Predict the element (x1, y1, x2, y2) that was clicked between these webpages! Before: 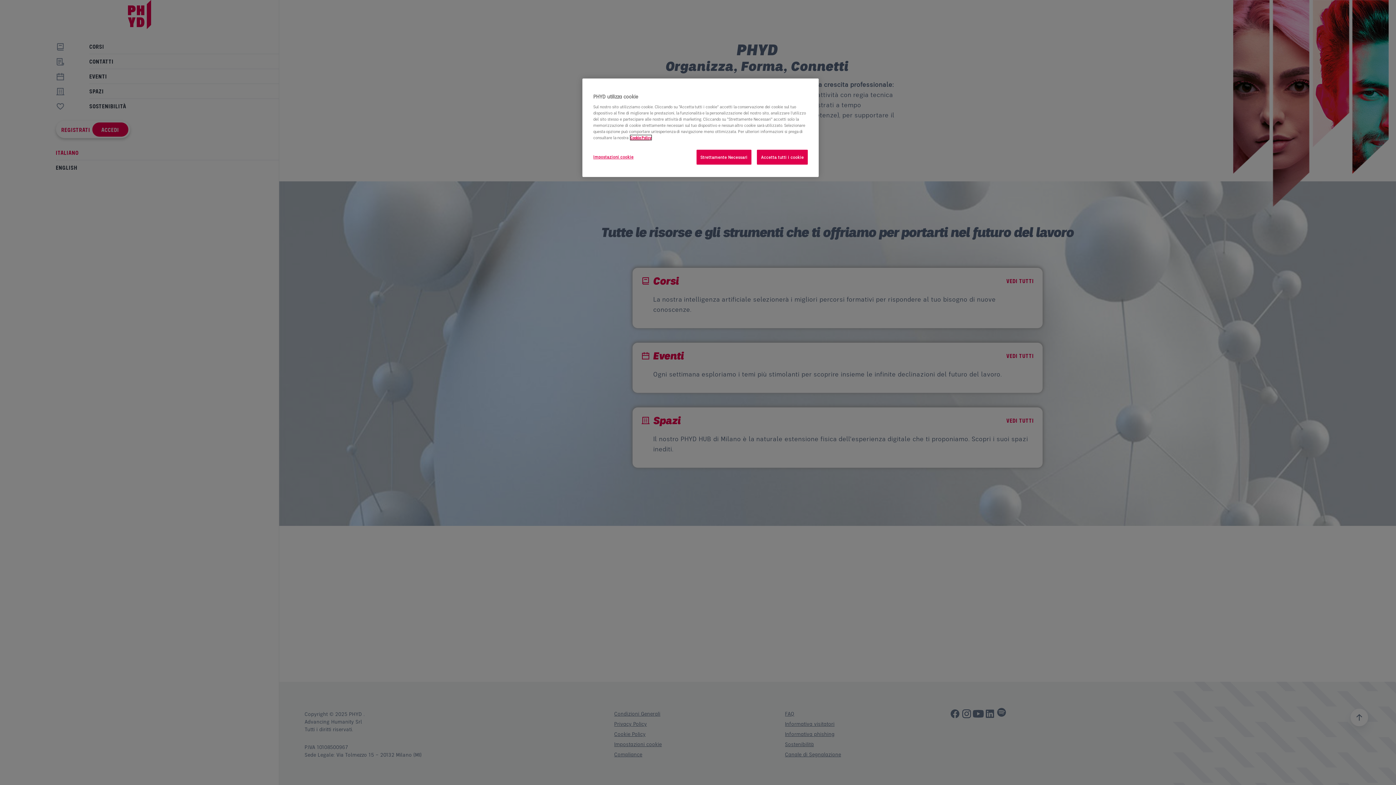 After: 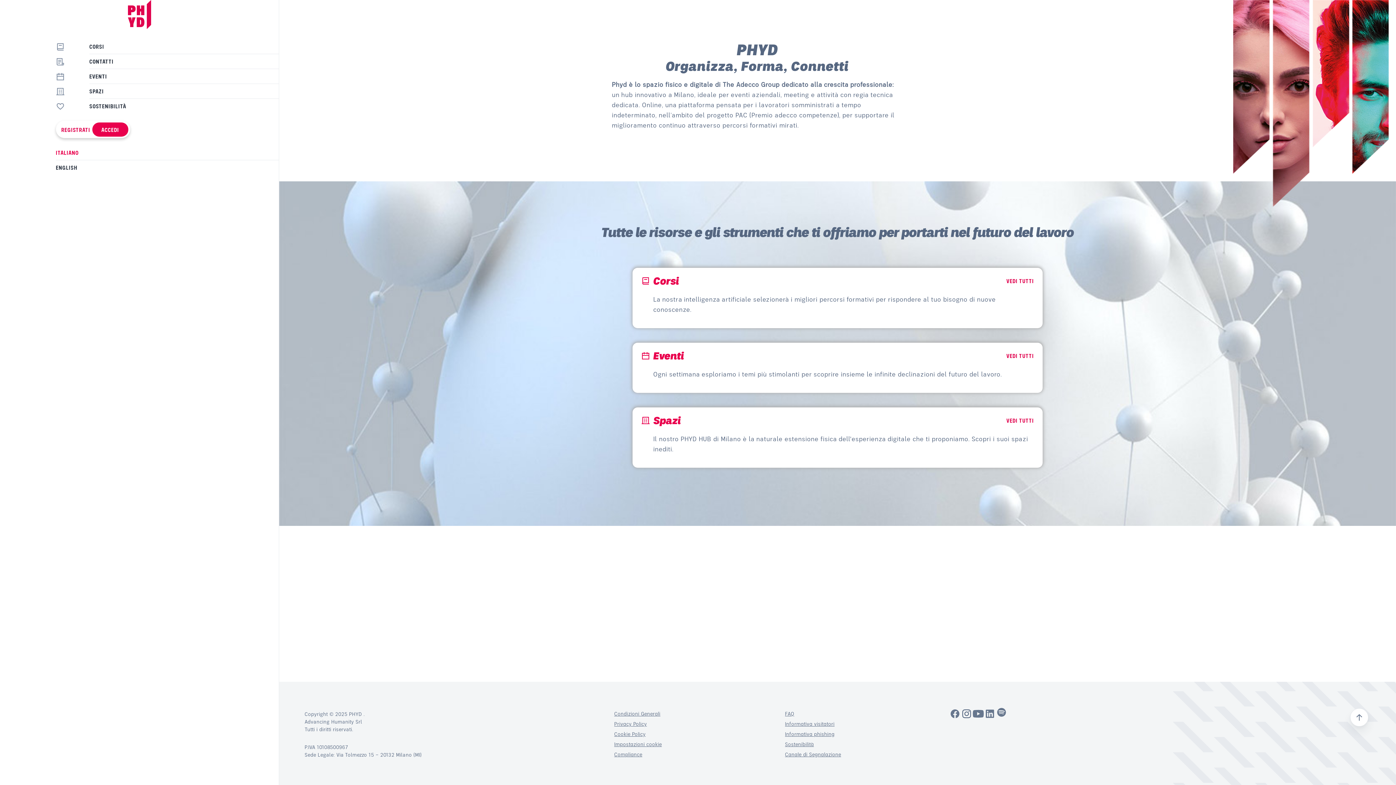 Action: label: Accetta tutti i cookie bbox: (757, 149, 808, 164)